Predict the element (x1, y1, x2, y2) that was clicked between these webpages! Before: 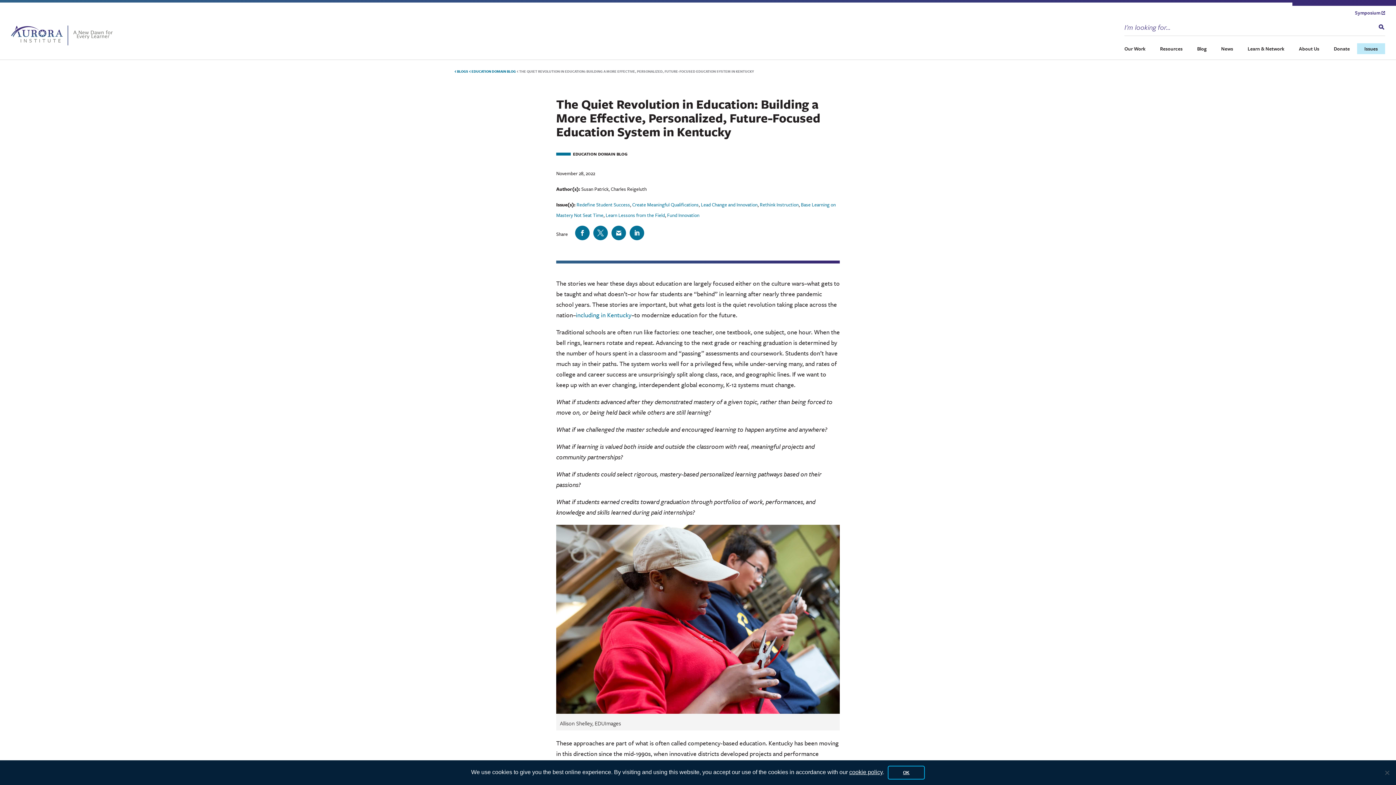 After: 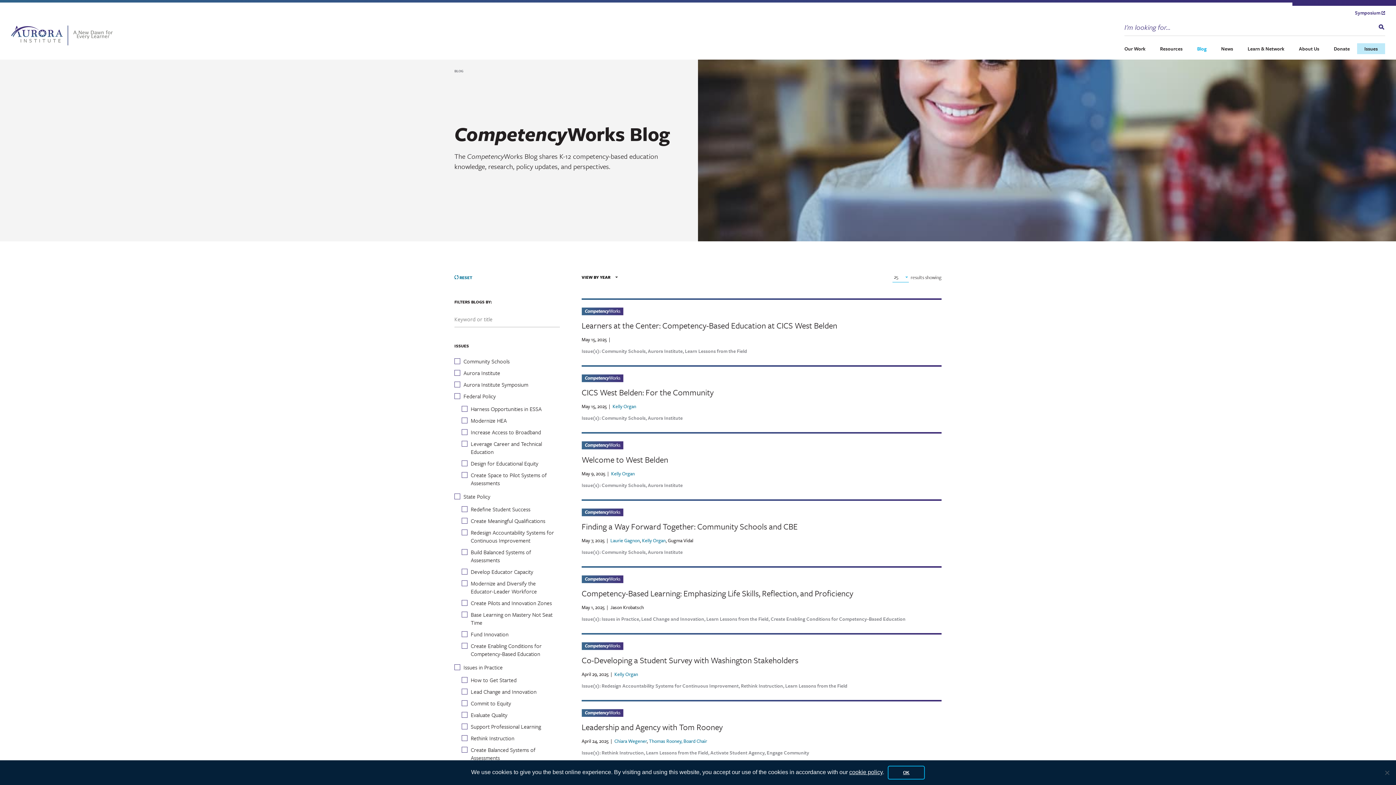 Action: label:  BLOGS bbox: (454, 68, 468, 73)